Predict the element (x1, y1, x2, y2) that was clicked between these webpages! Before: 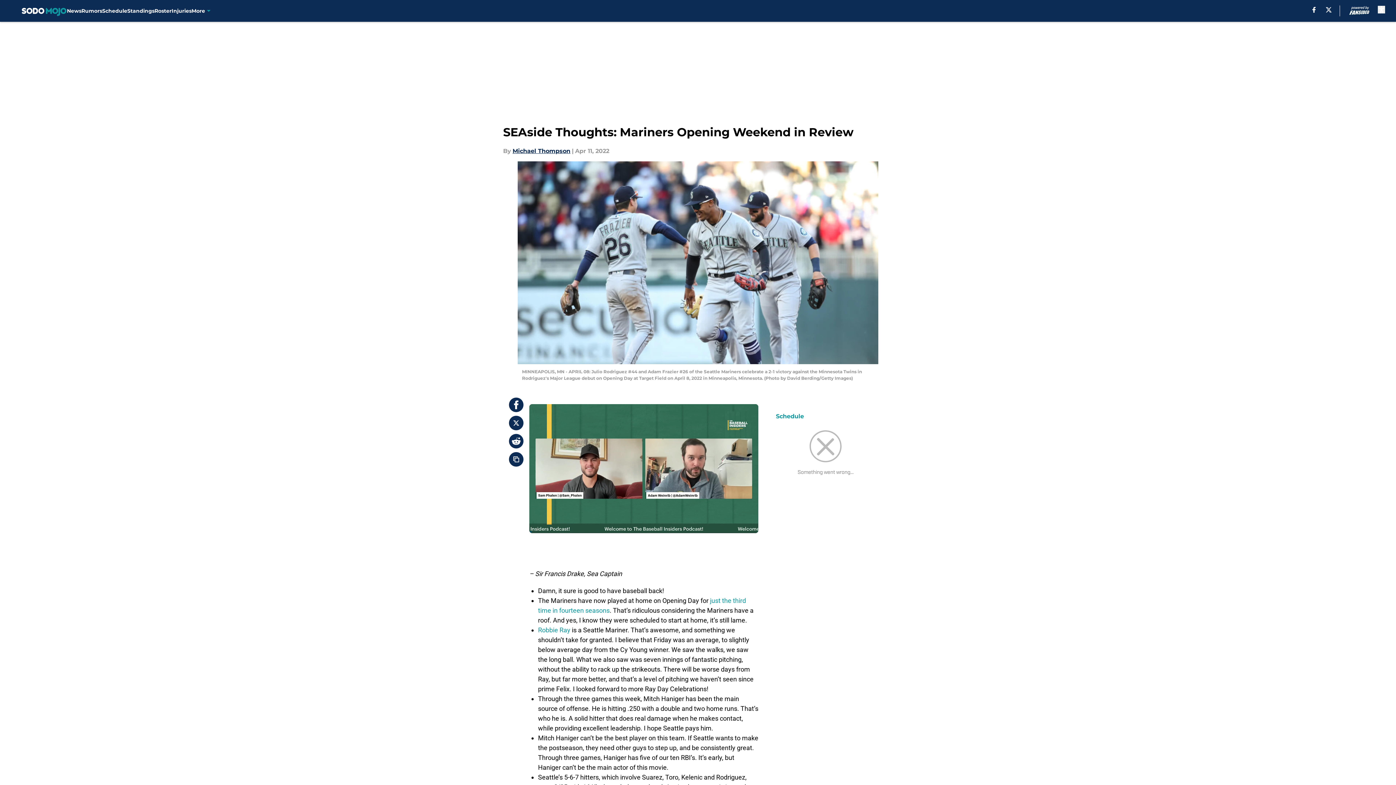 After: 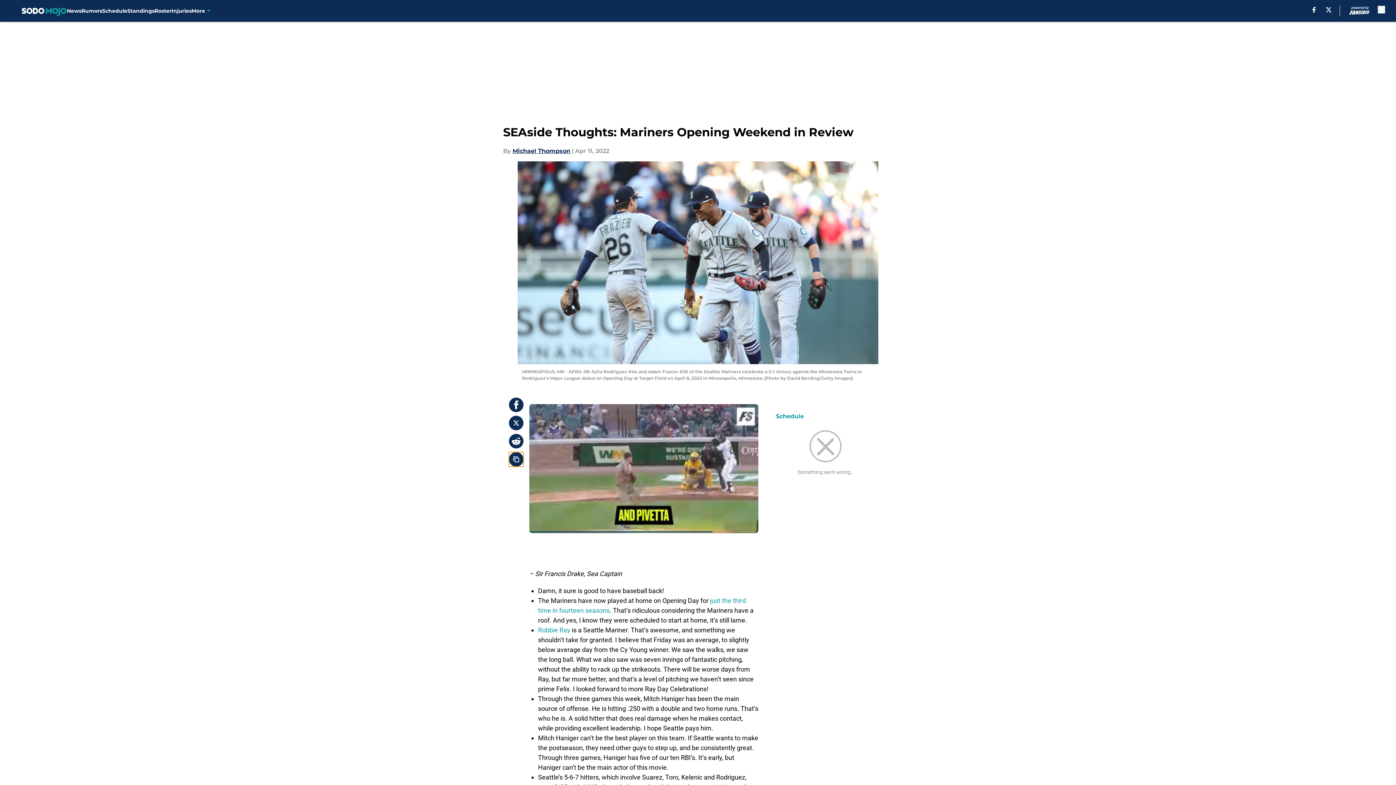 Action: bbox: (509, 452, 523, 466) label: copy